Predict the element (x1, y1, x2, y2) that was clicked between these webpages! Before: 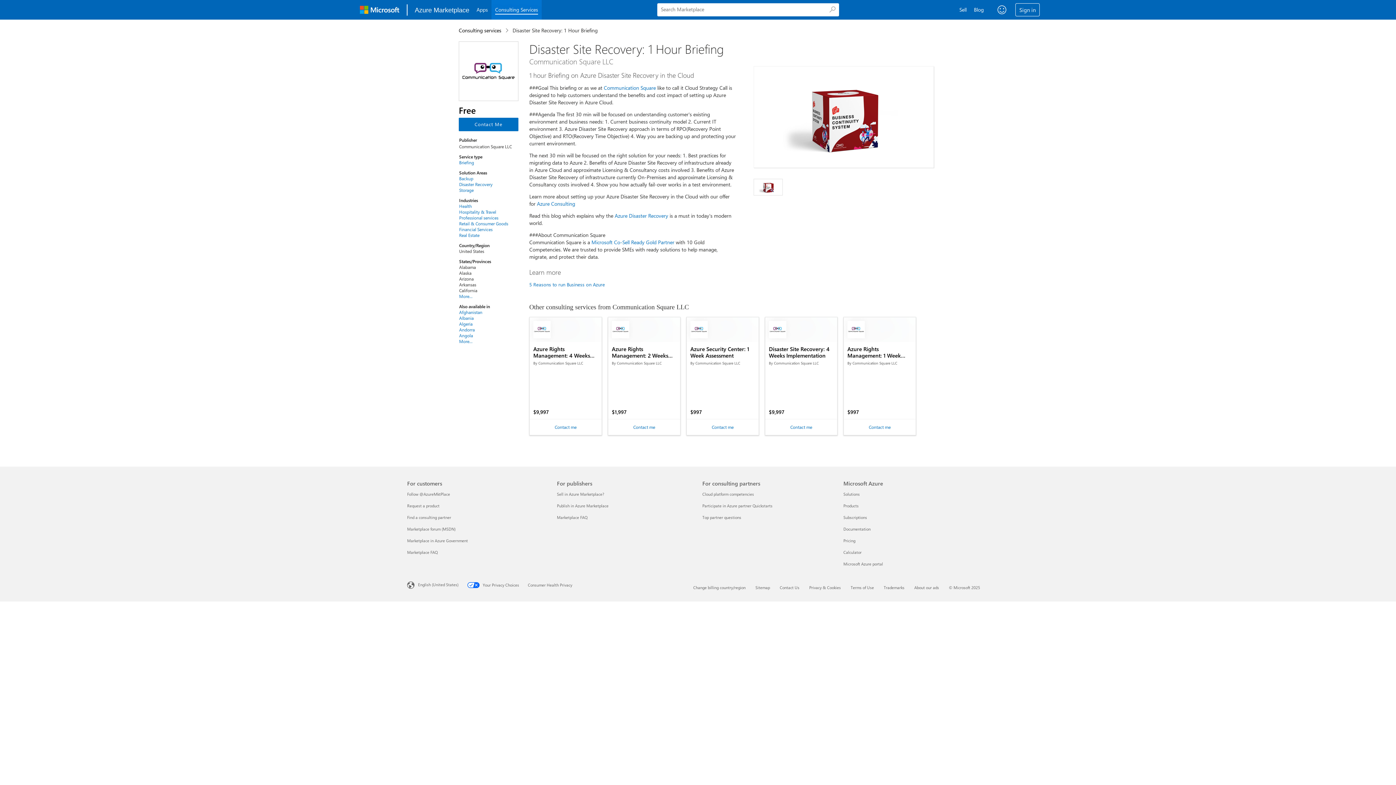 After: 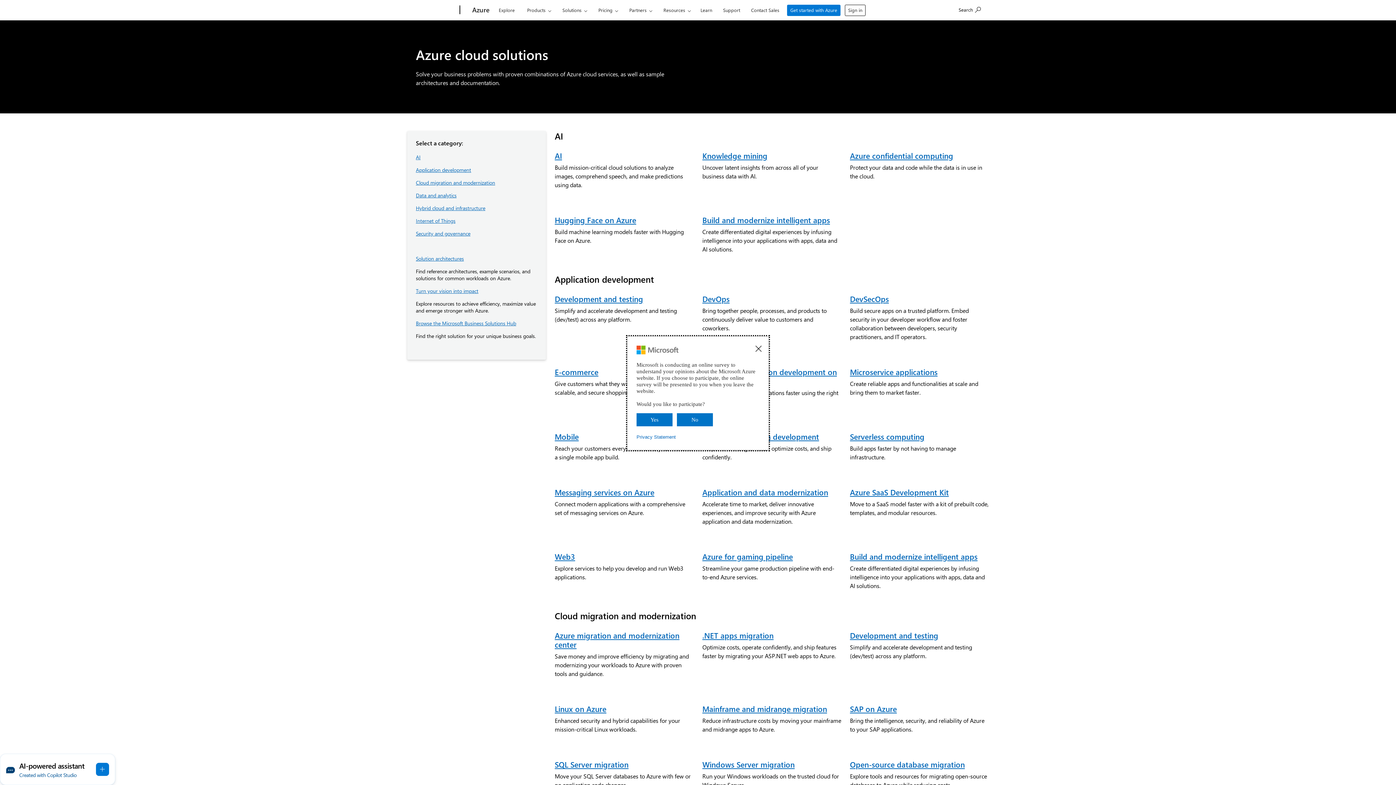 Action: label: Solutions Microsoft Azure bbox: (843, 491, 860, 497)